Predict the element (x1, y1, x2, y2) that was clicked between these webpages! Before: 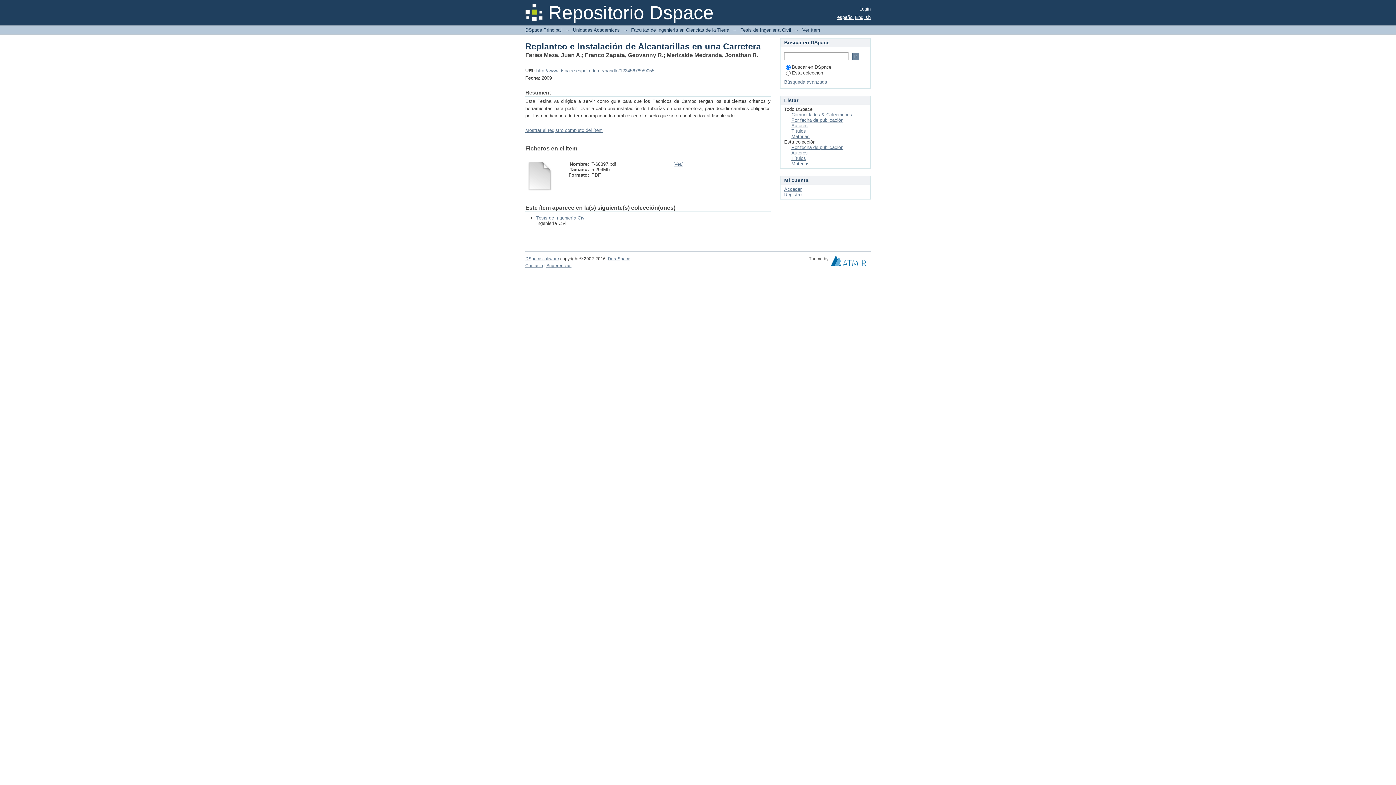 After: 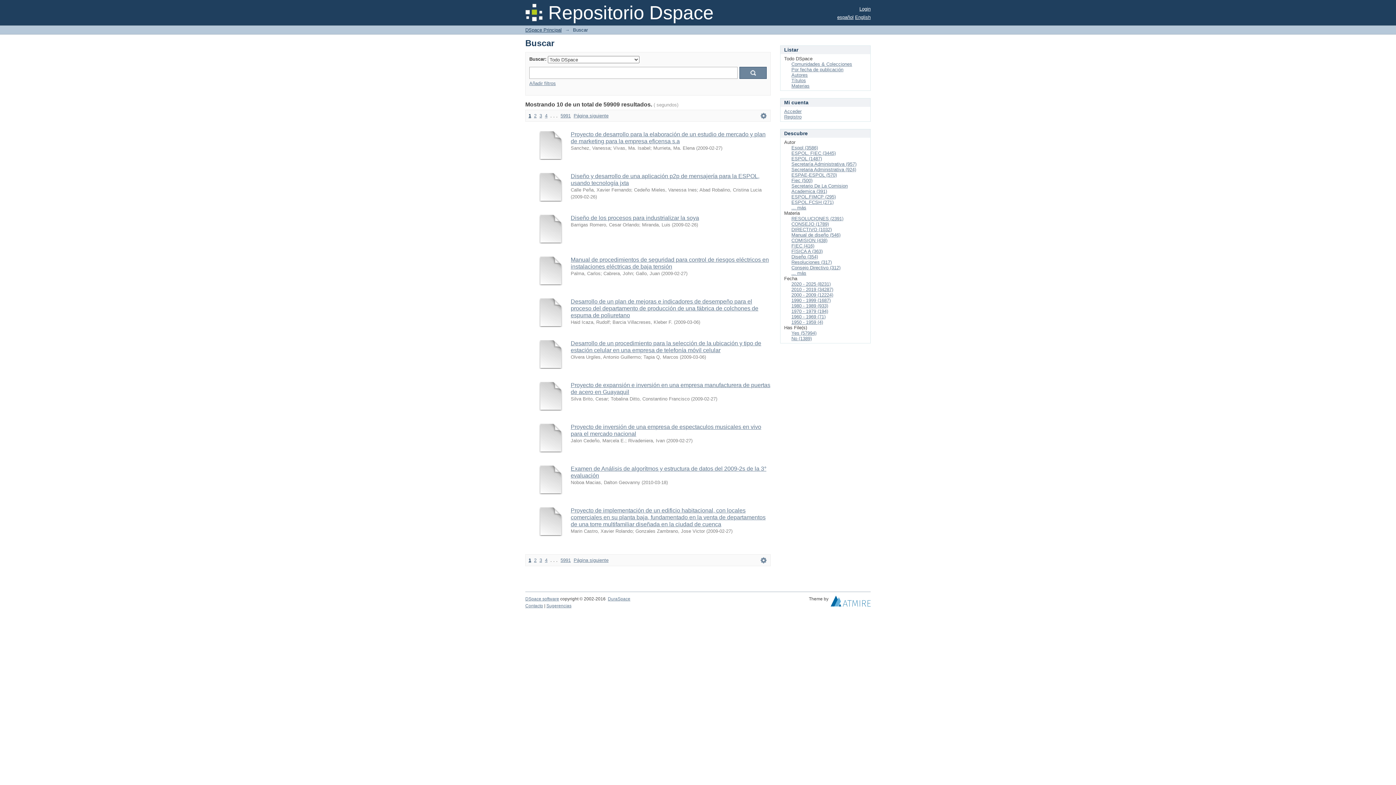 Action: label: Búsqueda avanzada bbox: (784, 79, 827, 84)